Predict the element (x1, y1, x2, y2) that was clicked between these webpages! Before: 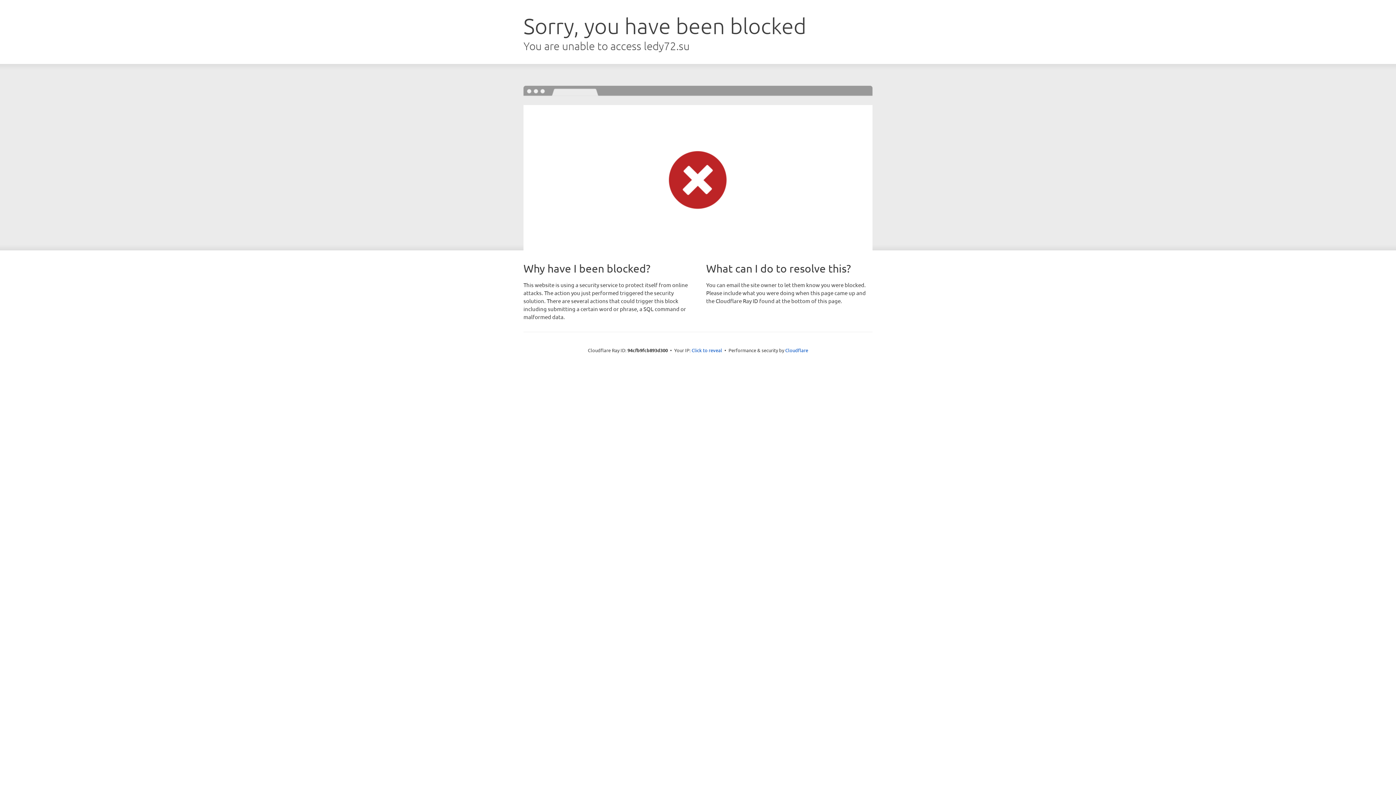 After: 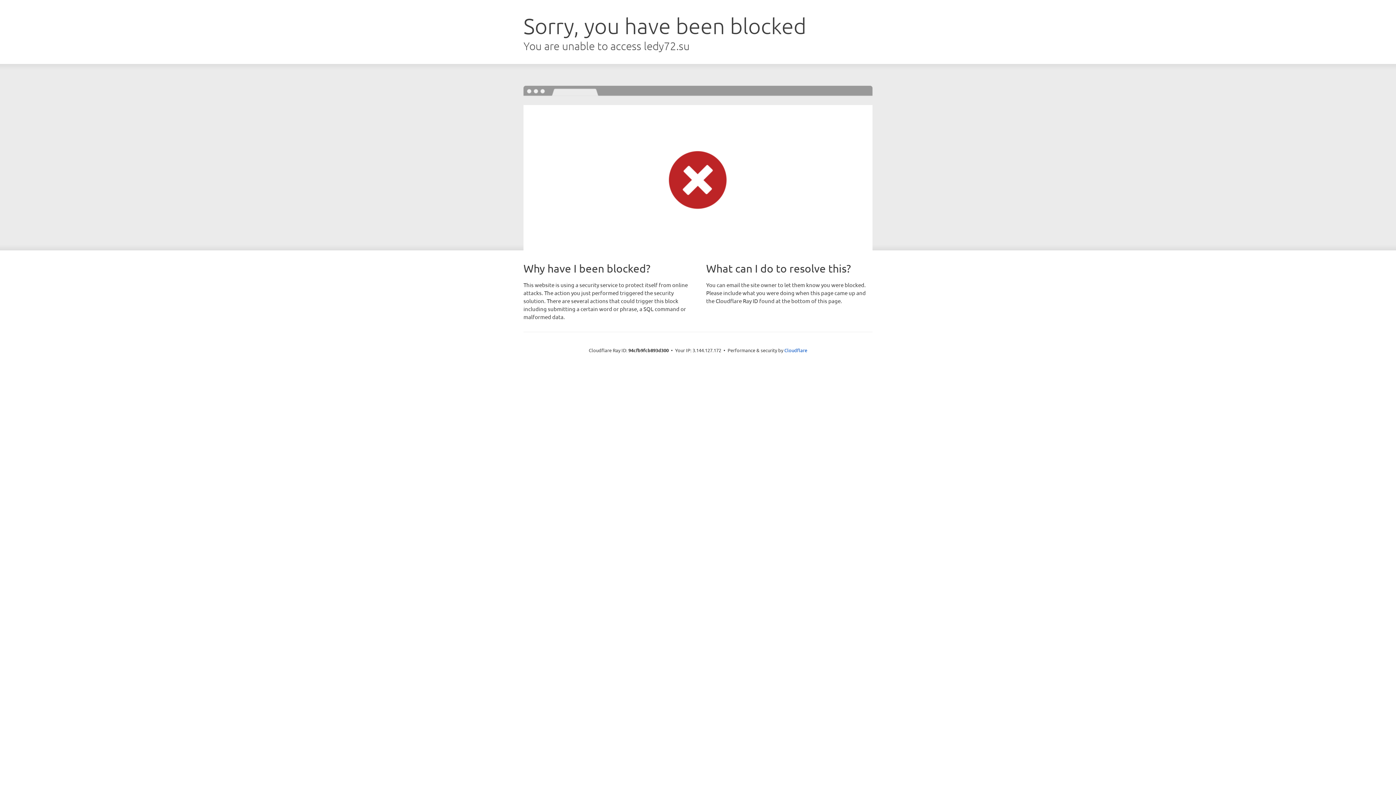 Action: label: Click to reveal bbox: (691, 346, 722, 353)